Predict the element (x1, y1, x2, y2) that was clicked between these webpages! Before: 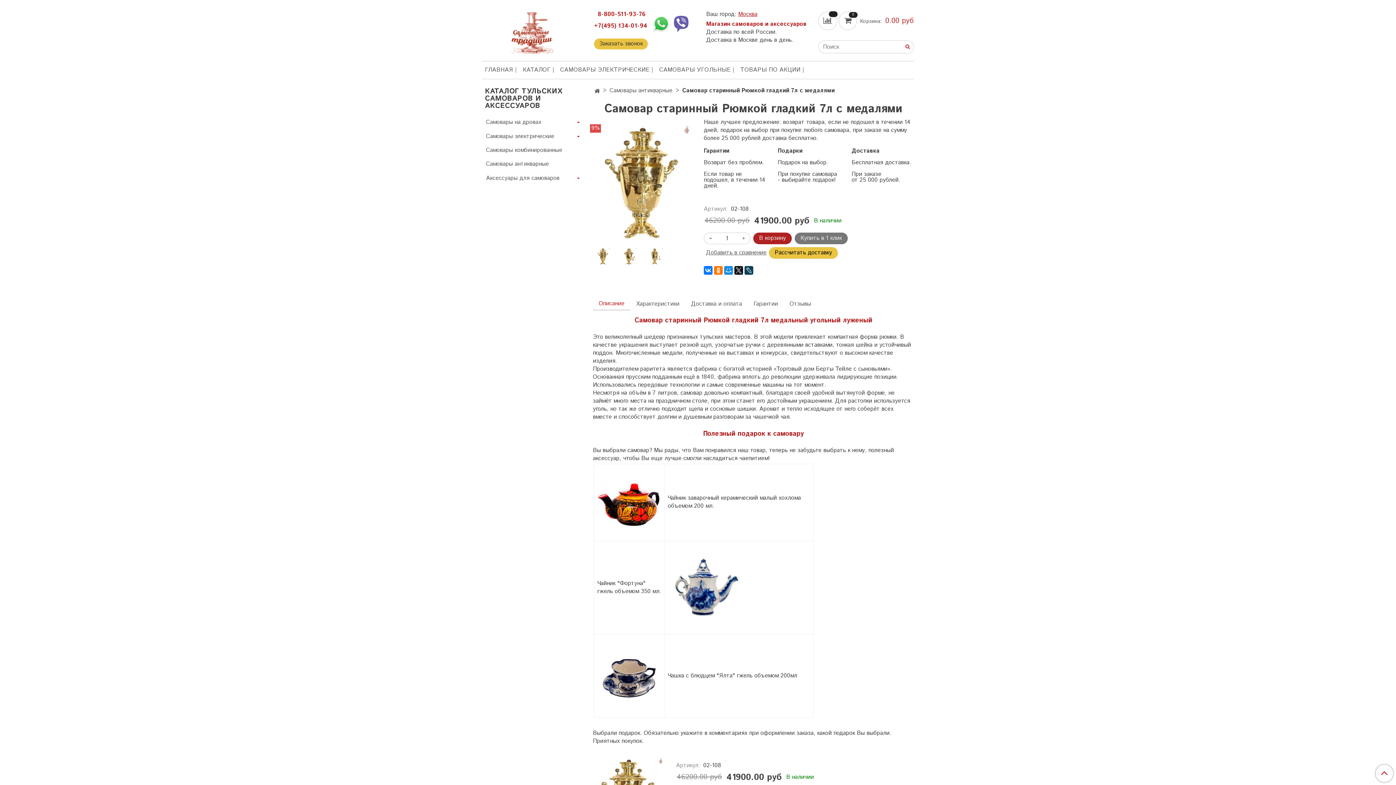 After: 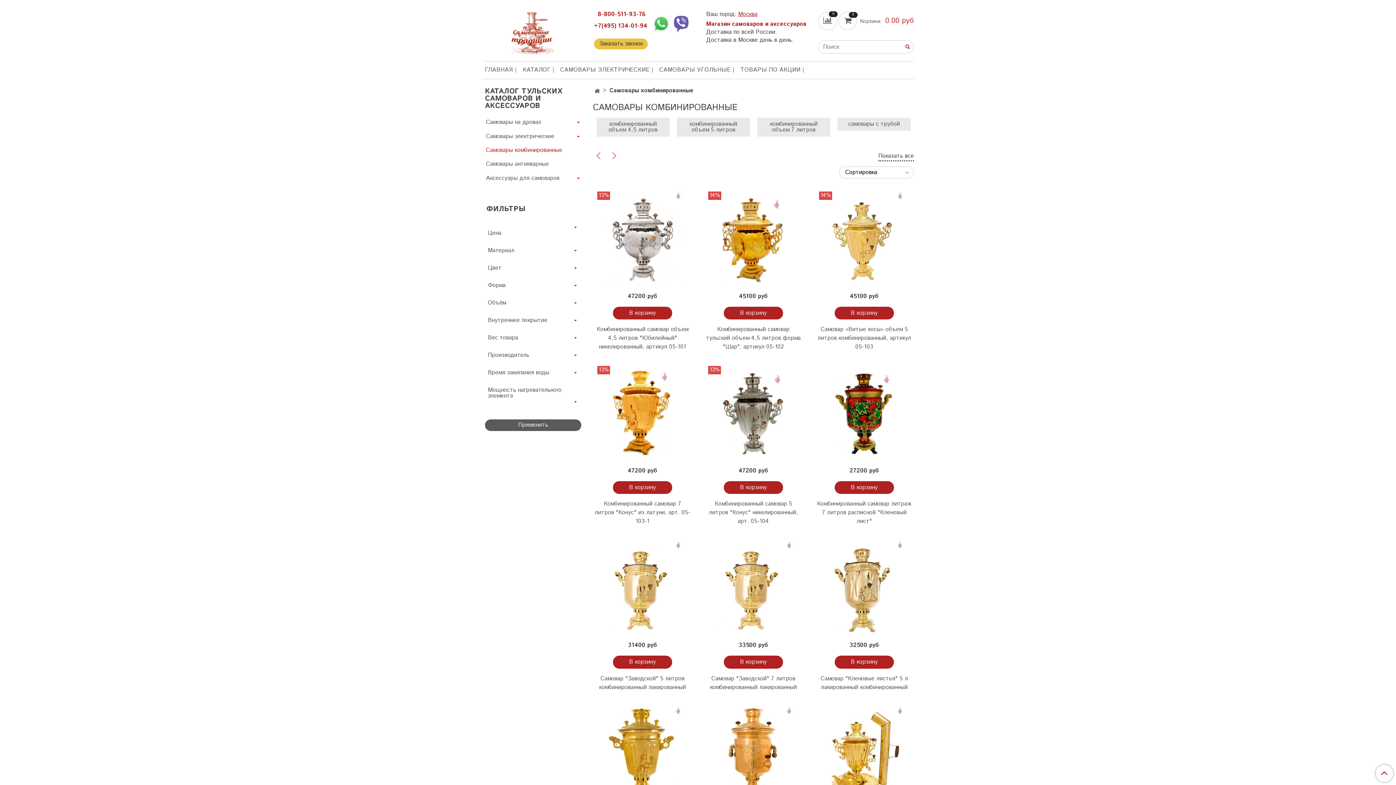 Action: bbox: (486, 145, 581, 156) label: Самовары комбинированные